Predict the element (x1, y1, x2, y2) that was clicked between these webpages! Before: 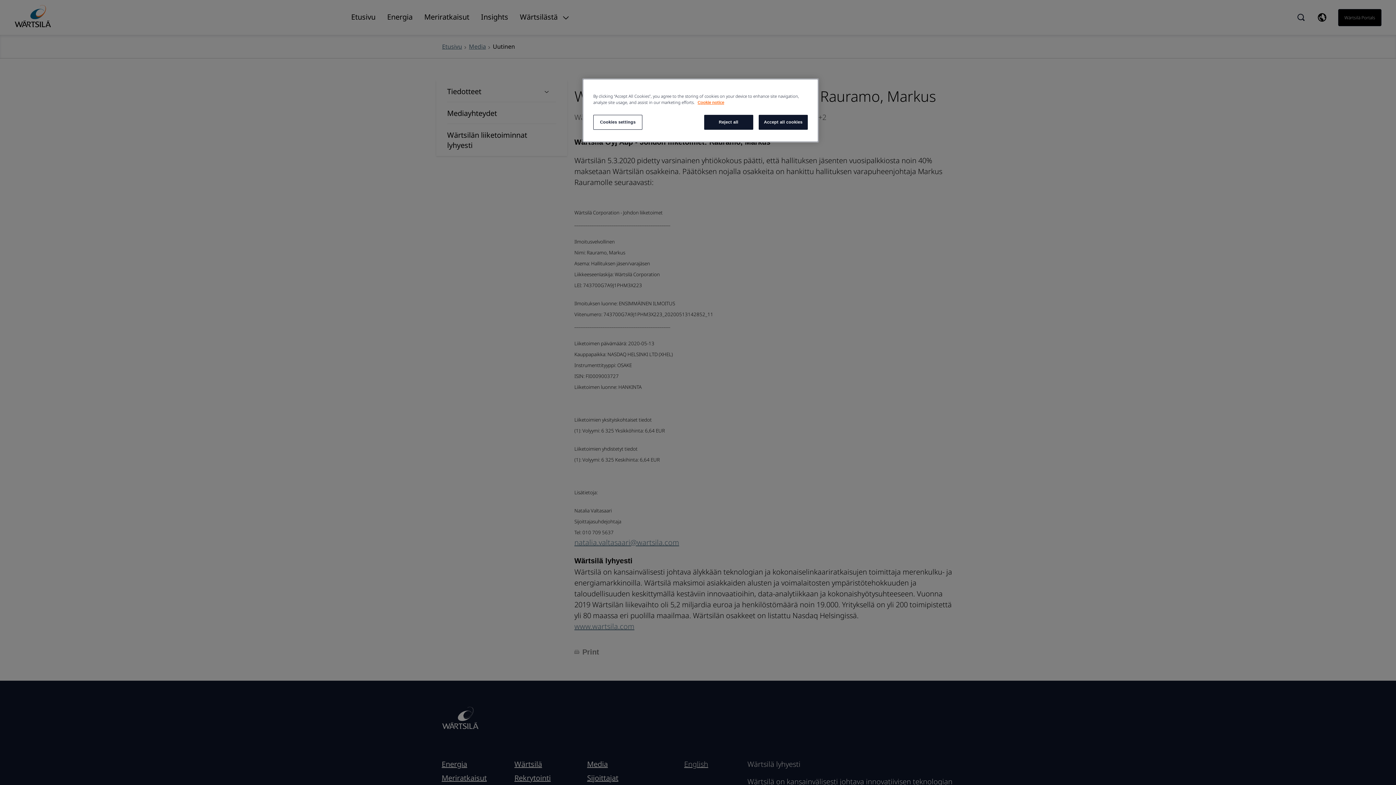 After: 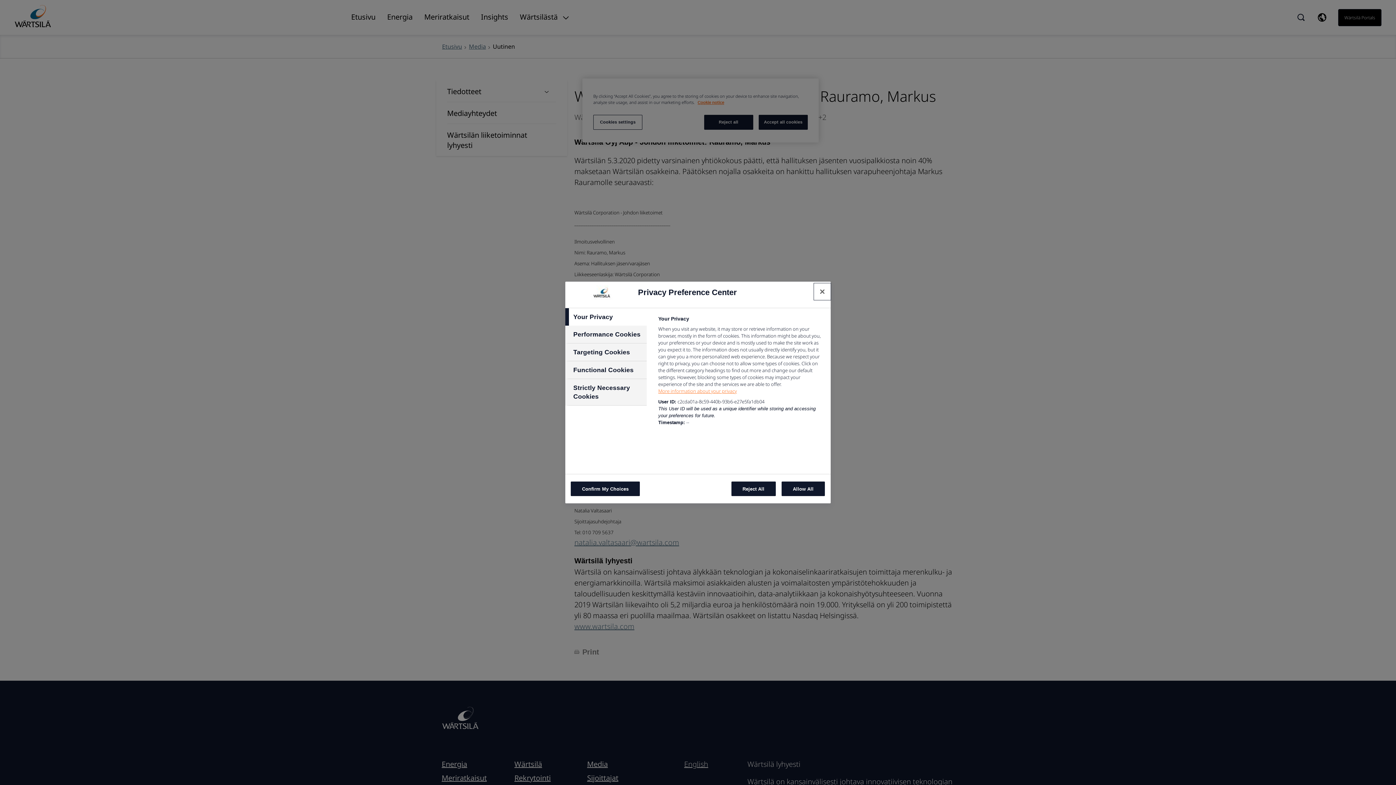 Action: bbox: (593, 114, 642, 129) label: Cookies settings